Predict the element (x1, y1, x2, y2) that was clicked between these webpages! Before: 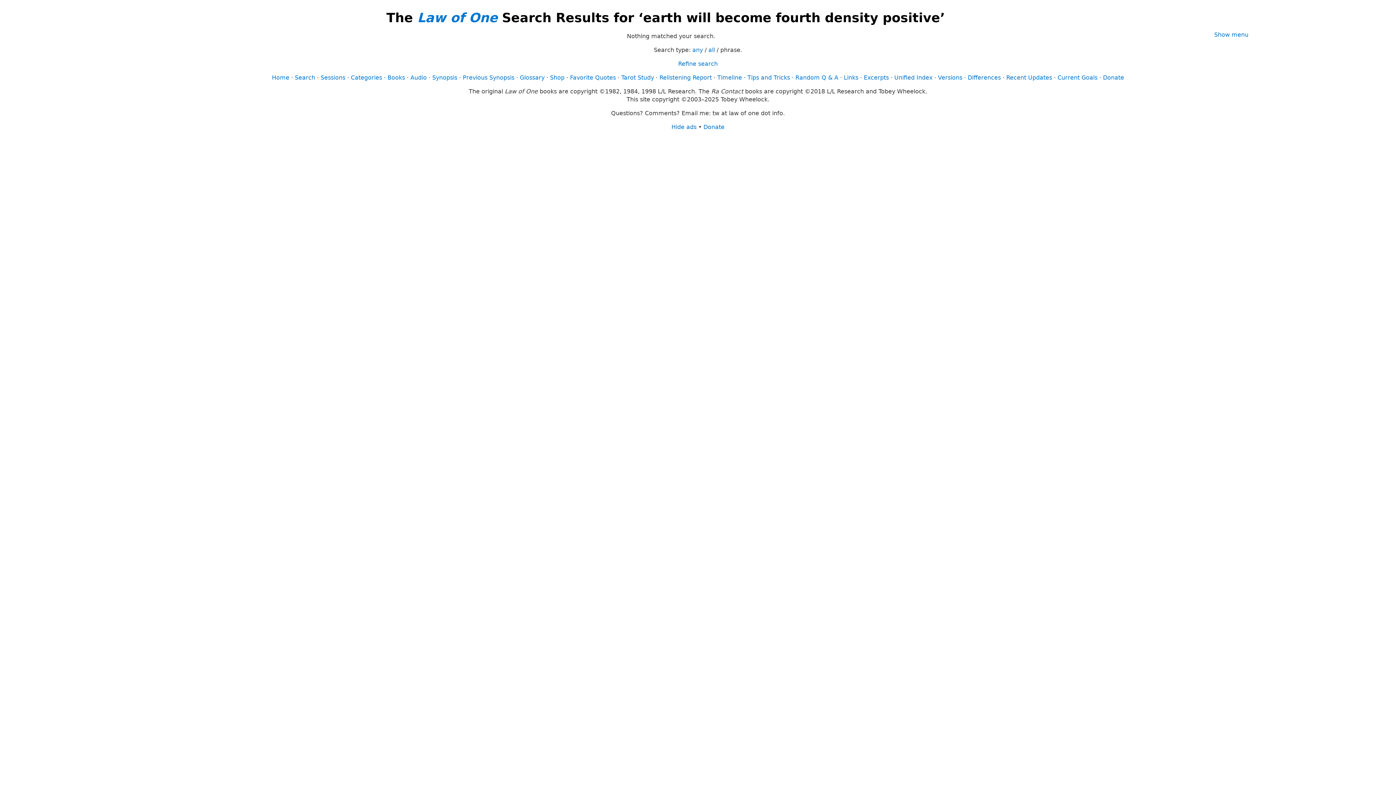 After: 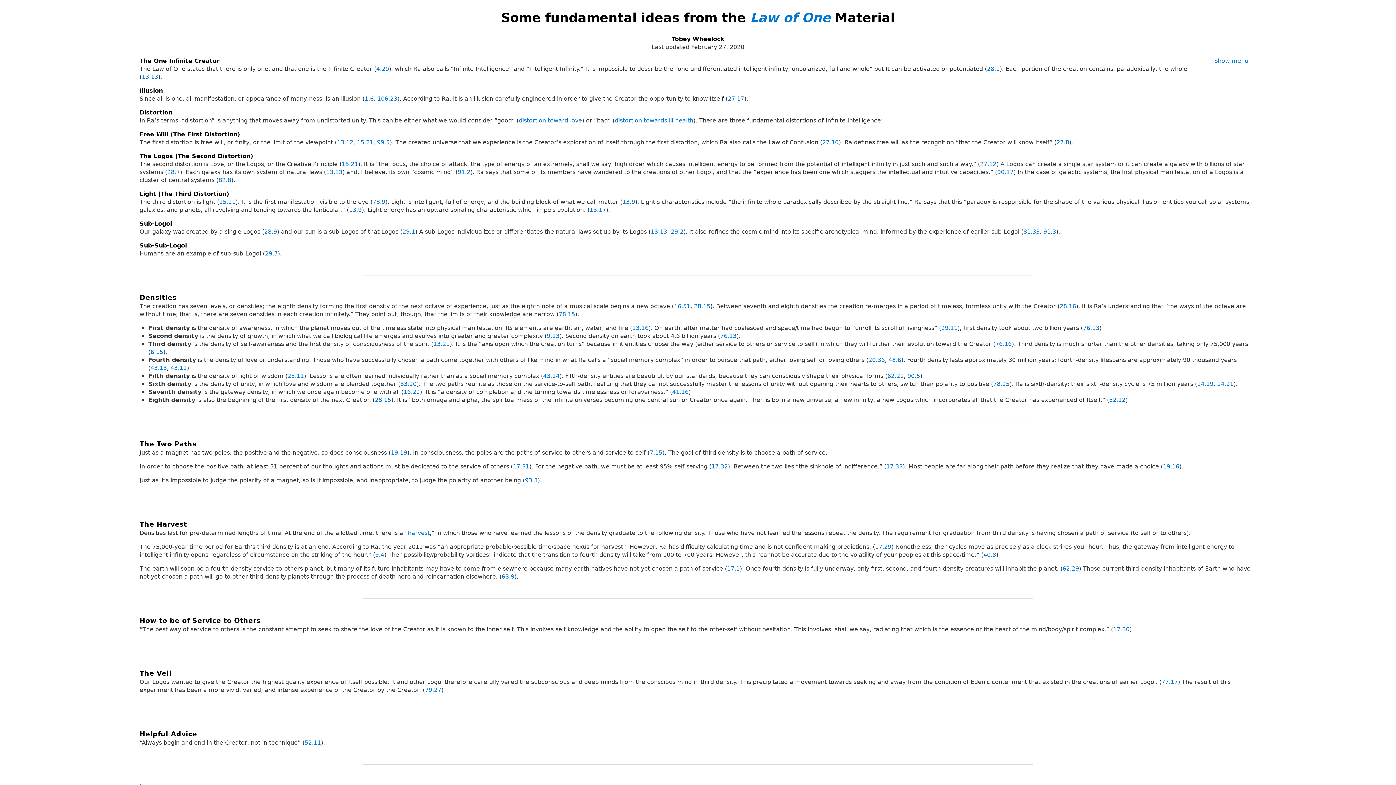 Action: bbox: (432, 74, 457, 81) label: Synopsis